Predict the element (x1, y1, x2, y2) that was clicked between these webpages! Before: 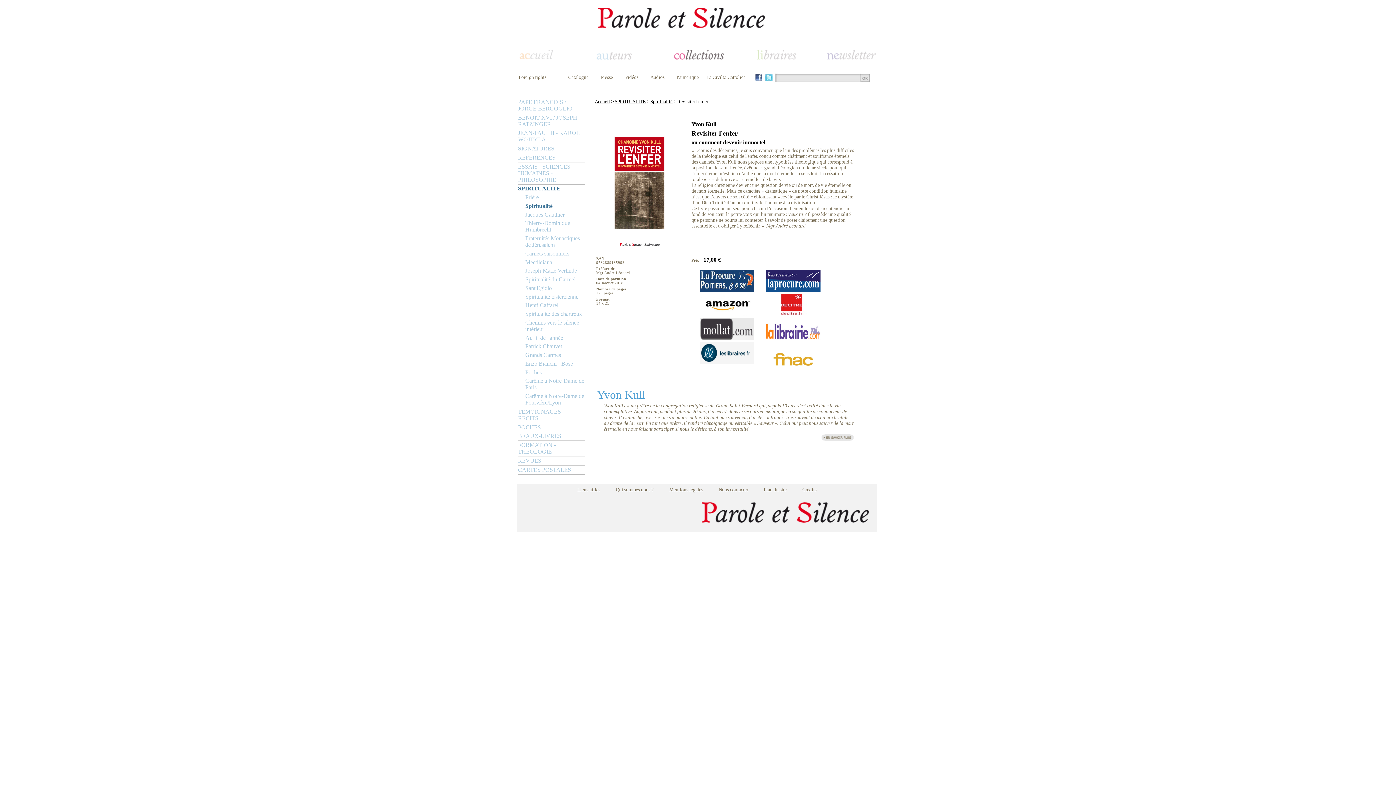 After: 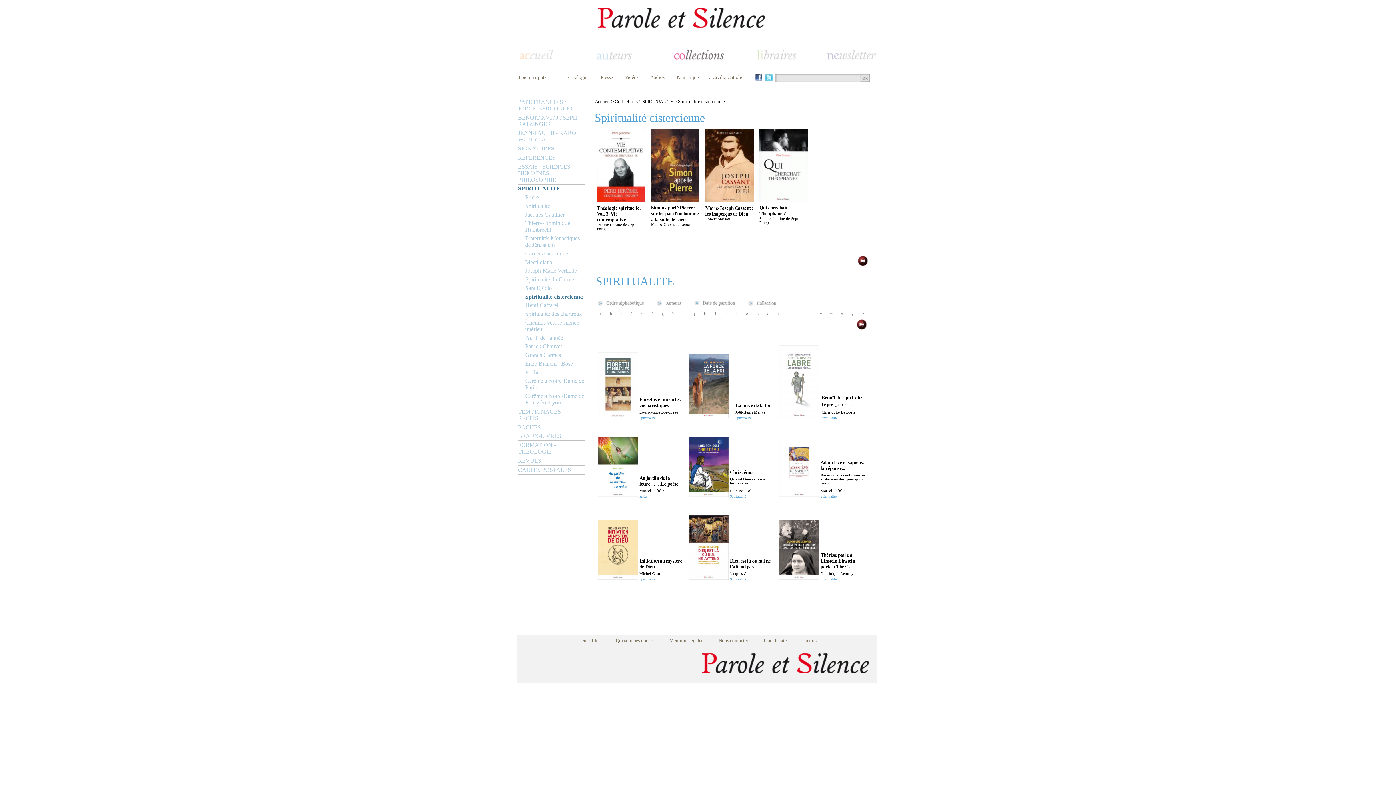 Action: label: Spiritualité cistercienne bbox: (525, 292, 585, 301)